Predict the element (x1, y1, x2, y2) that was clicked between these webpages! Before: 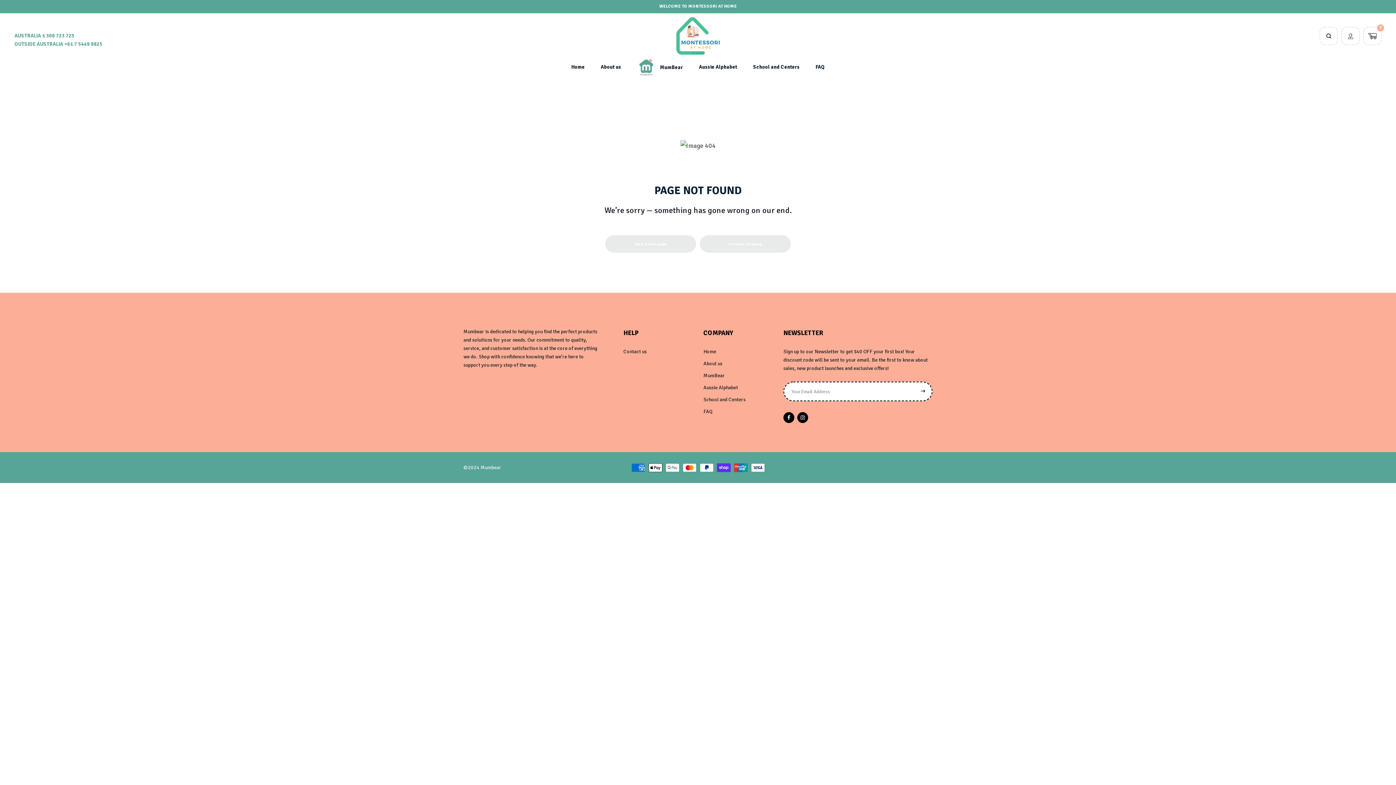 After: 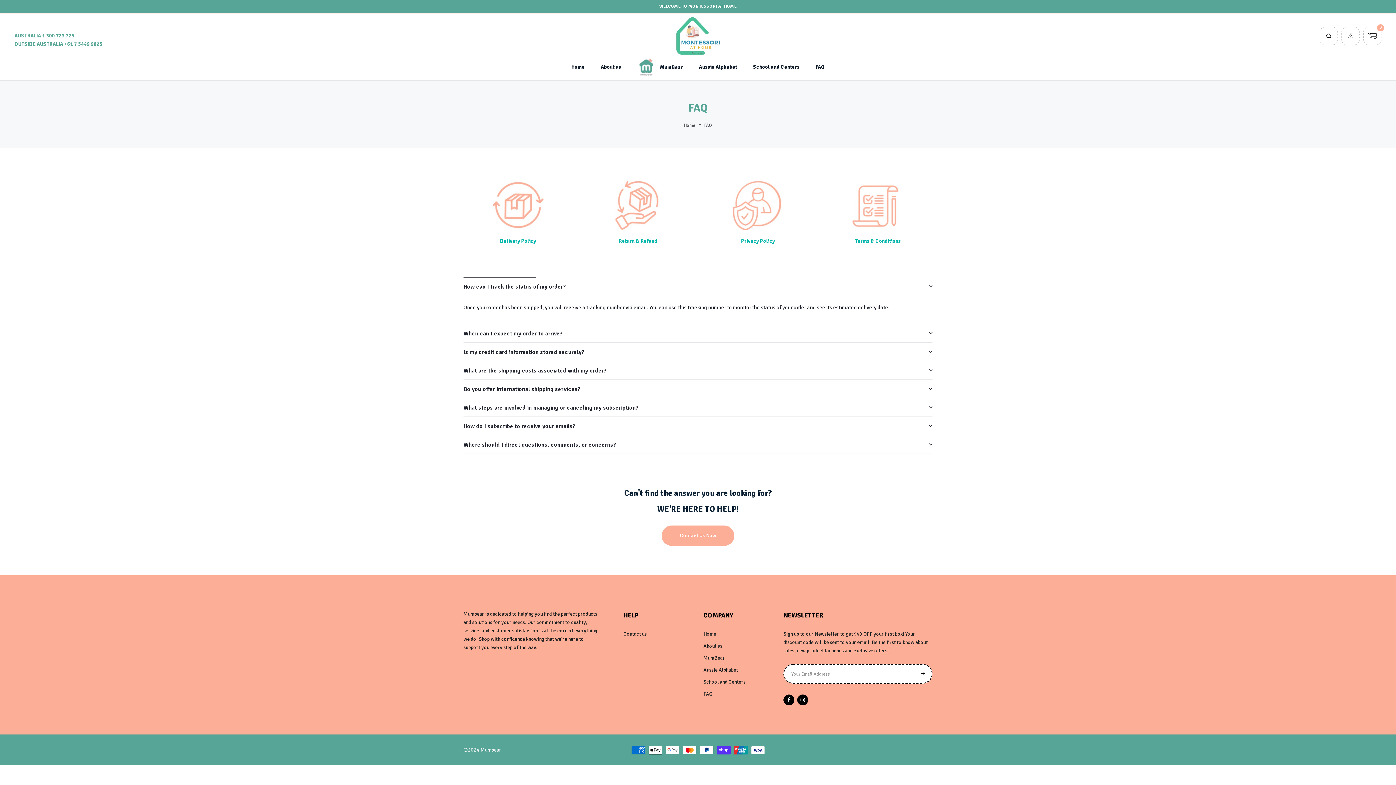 Action: bbox: (815, 62, 824, 71) label: FAQ